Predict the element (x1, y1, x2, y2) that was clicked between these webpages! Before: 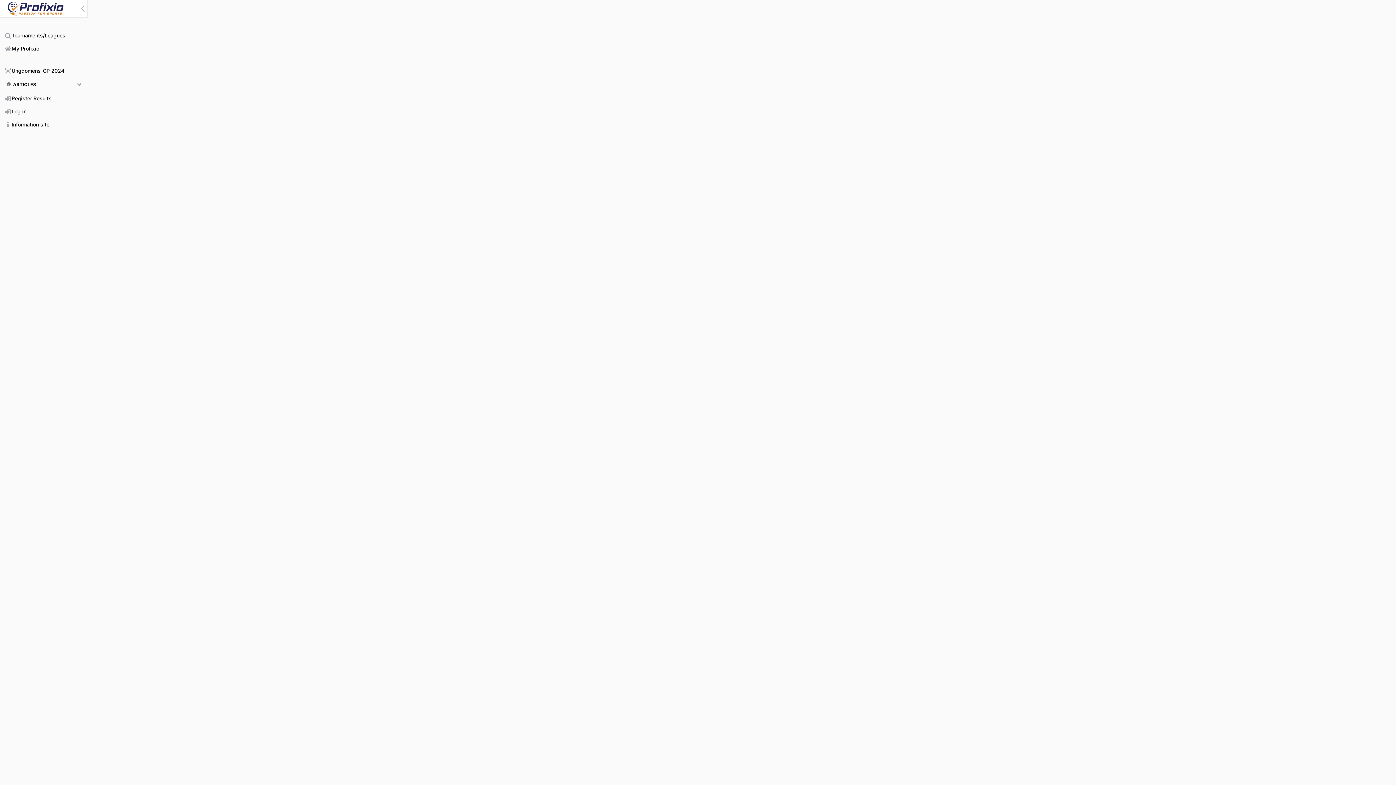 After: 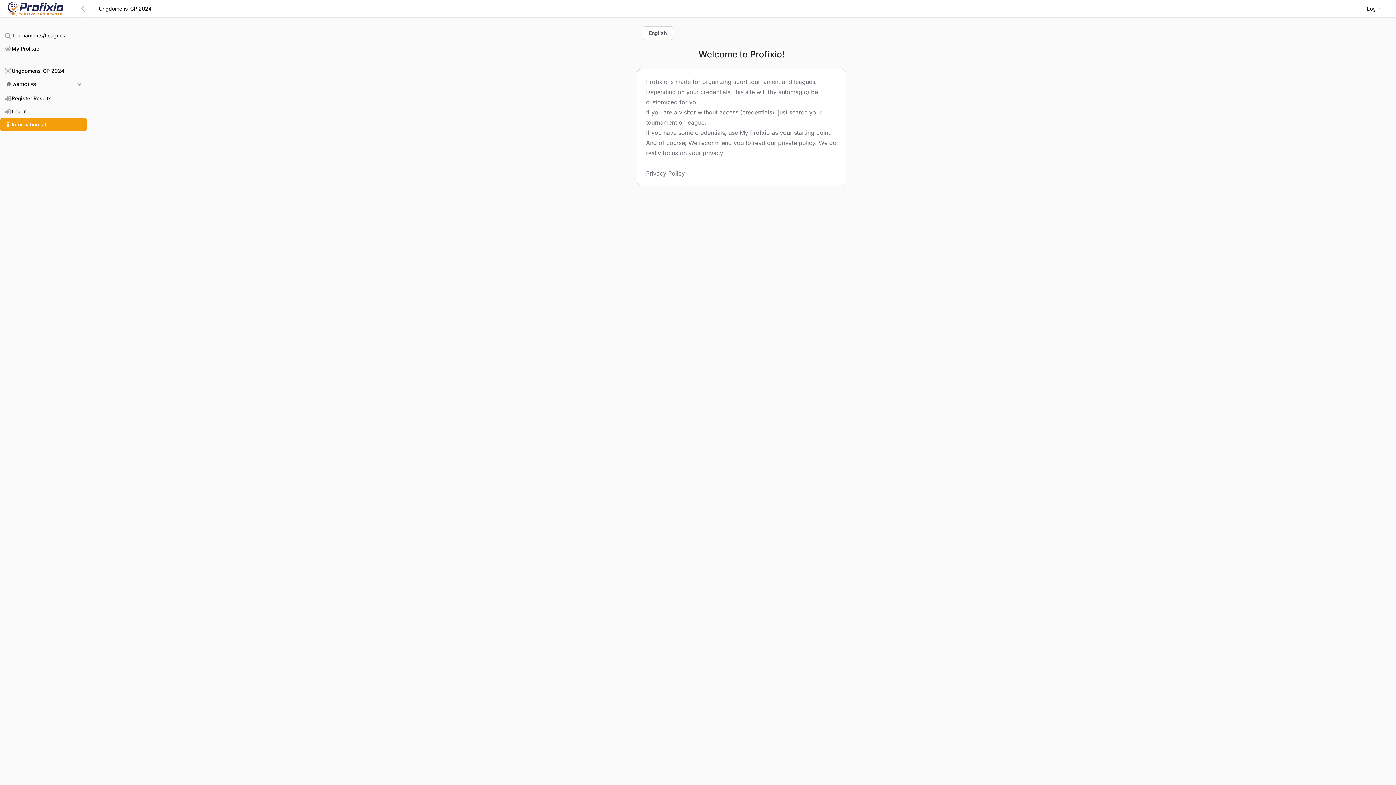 Action: label: Information site bbox: (0, 118, 87, 131)